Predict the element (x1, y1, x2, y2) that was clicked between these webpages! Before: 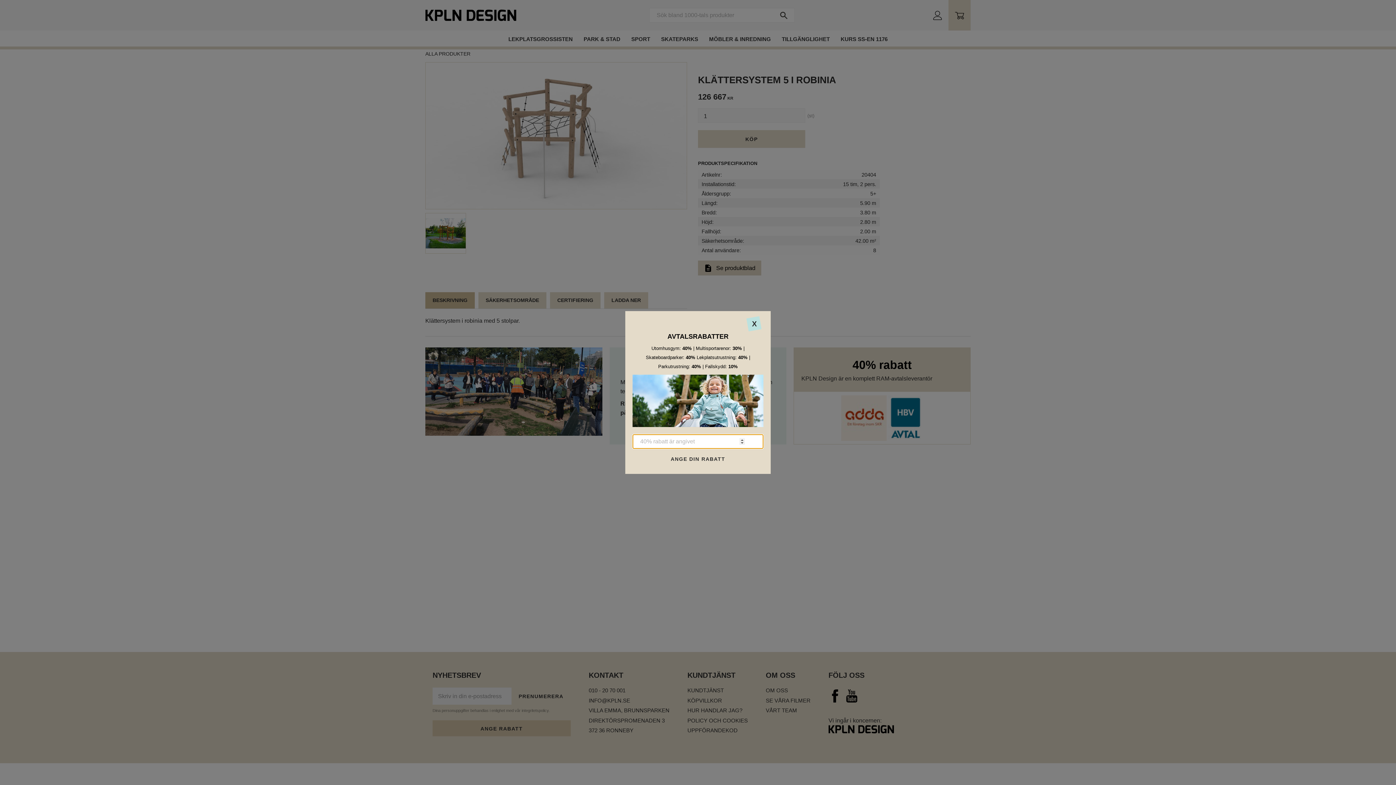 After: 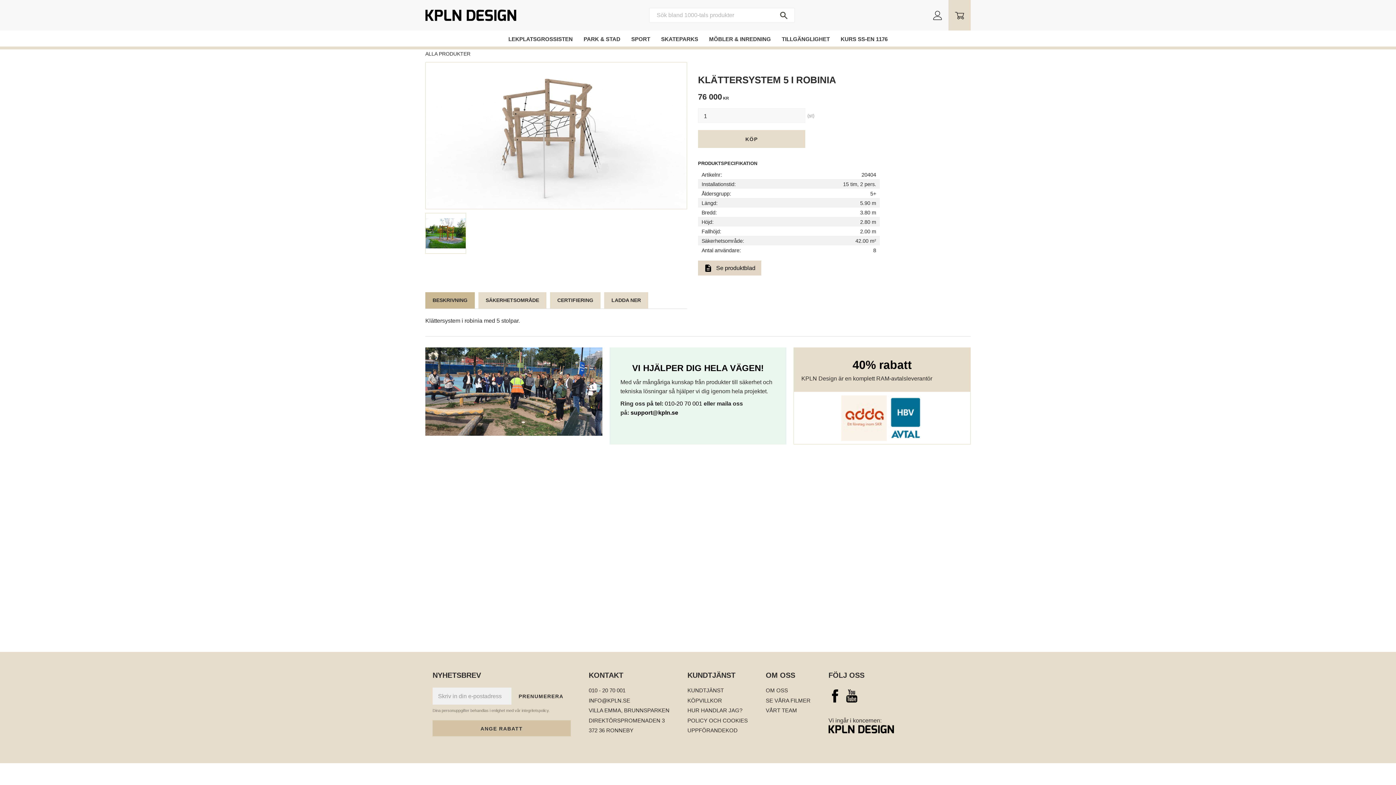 Action: bbox: (746, 314, 763, 332) label: X